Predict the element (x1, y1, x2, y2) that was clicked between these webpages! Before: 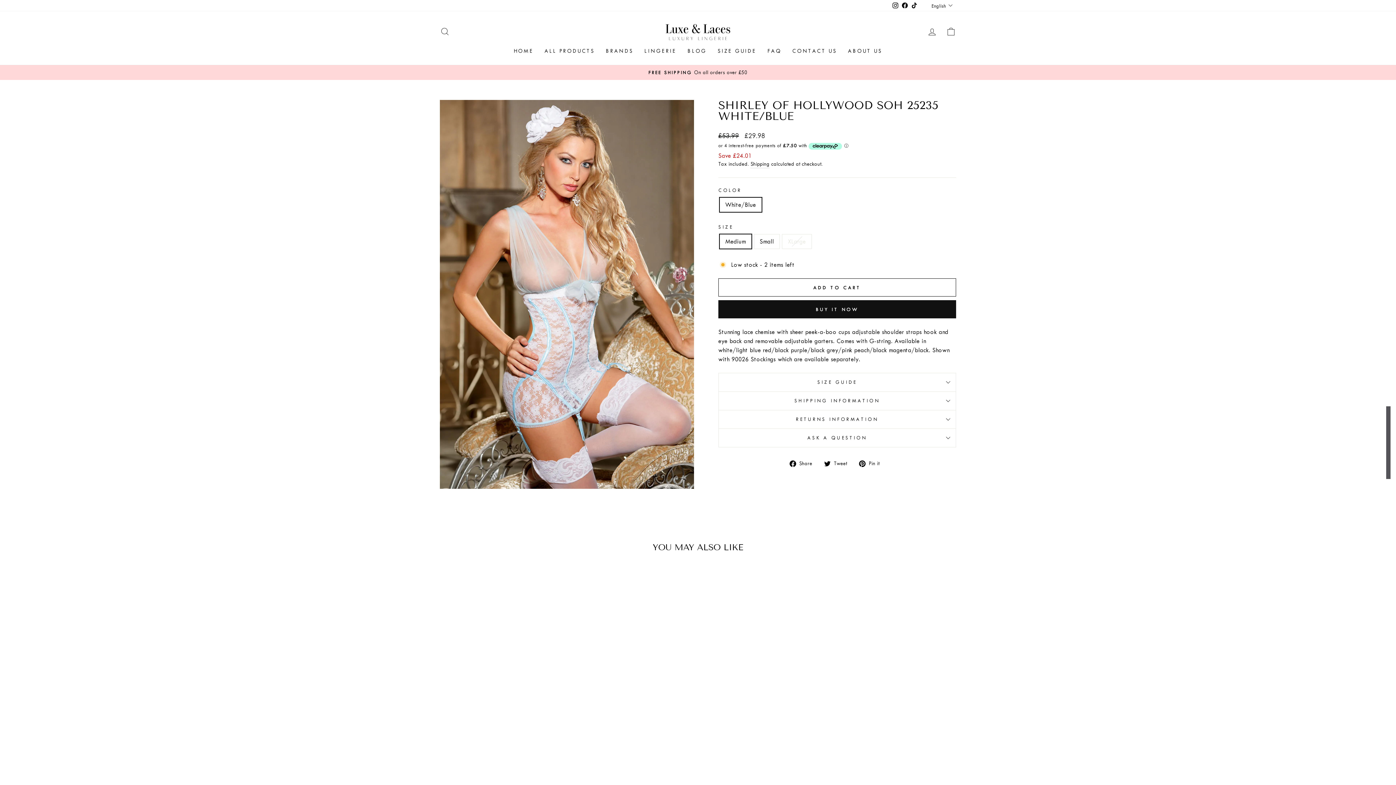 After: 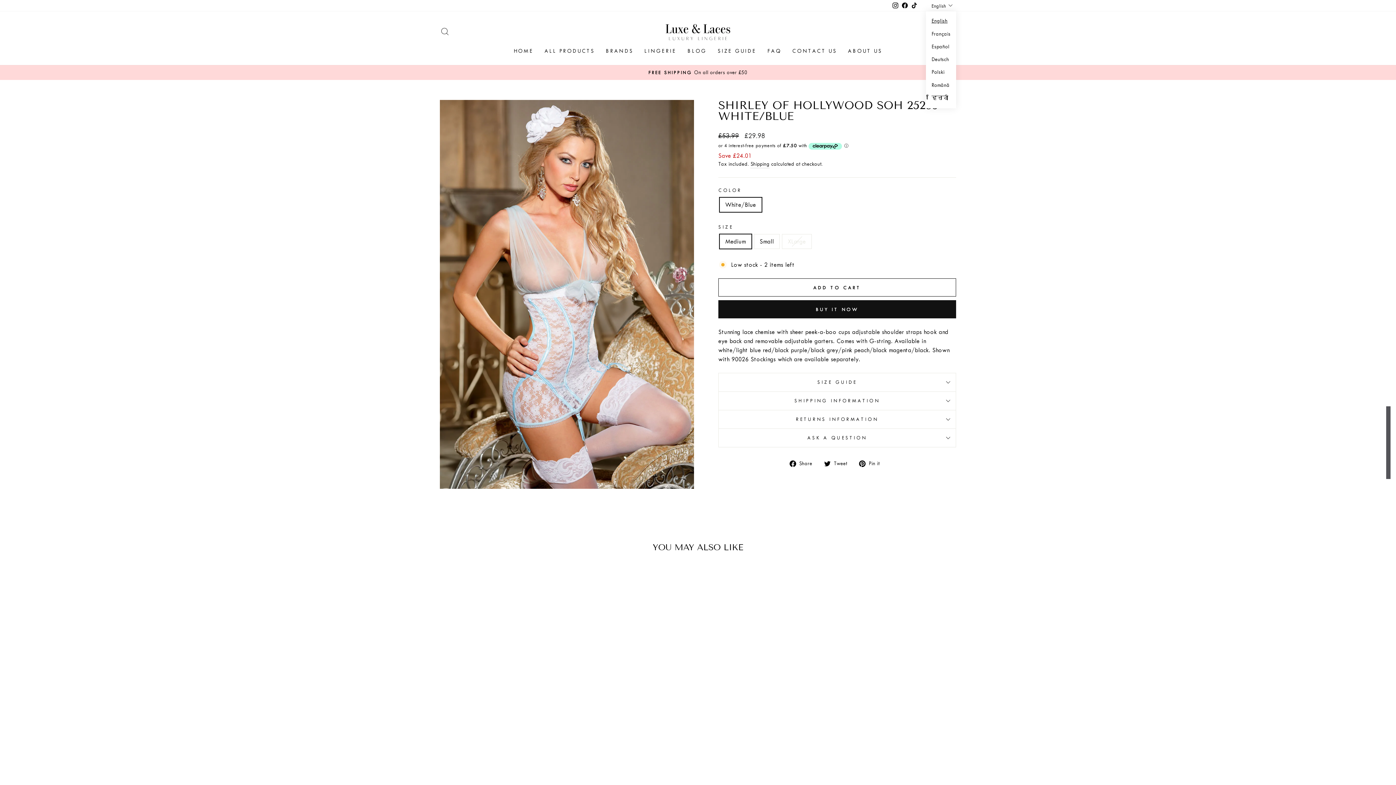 Action: bbox: (930, 0, 956, 11) label: English